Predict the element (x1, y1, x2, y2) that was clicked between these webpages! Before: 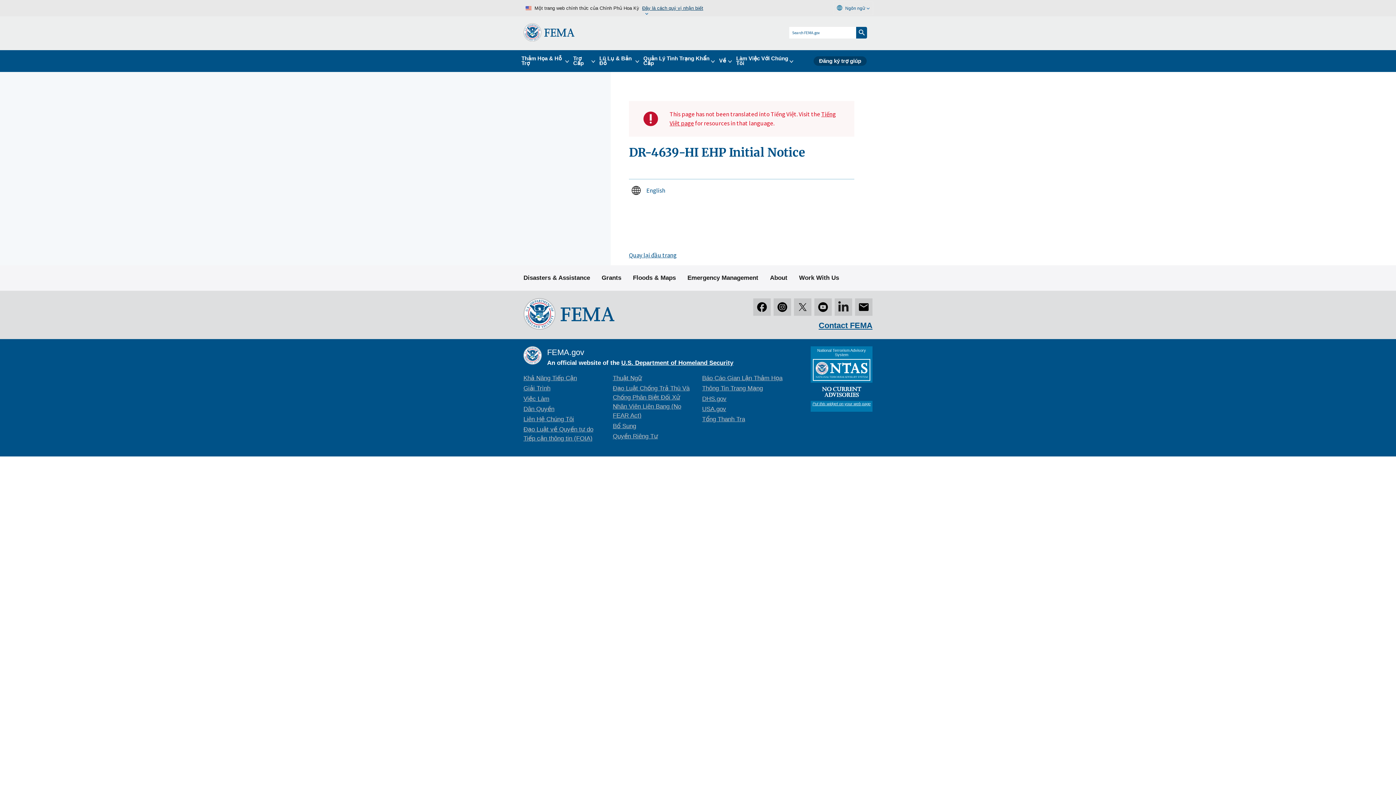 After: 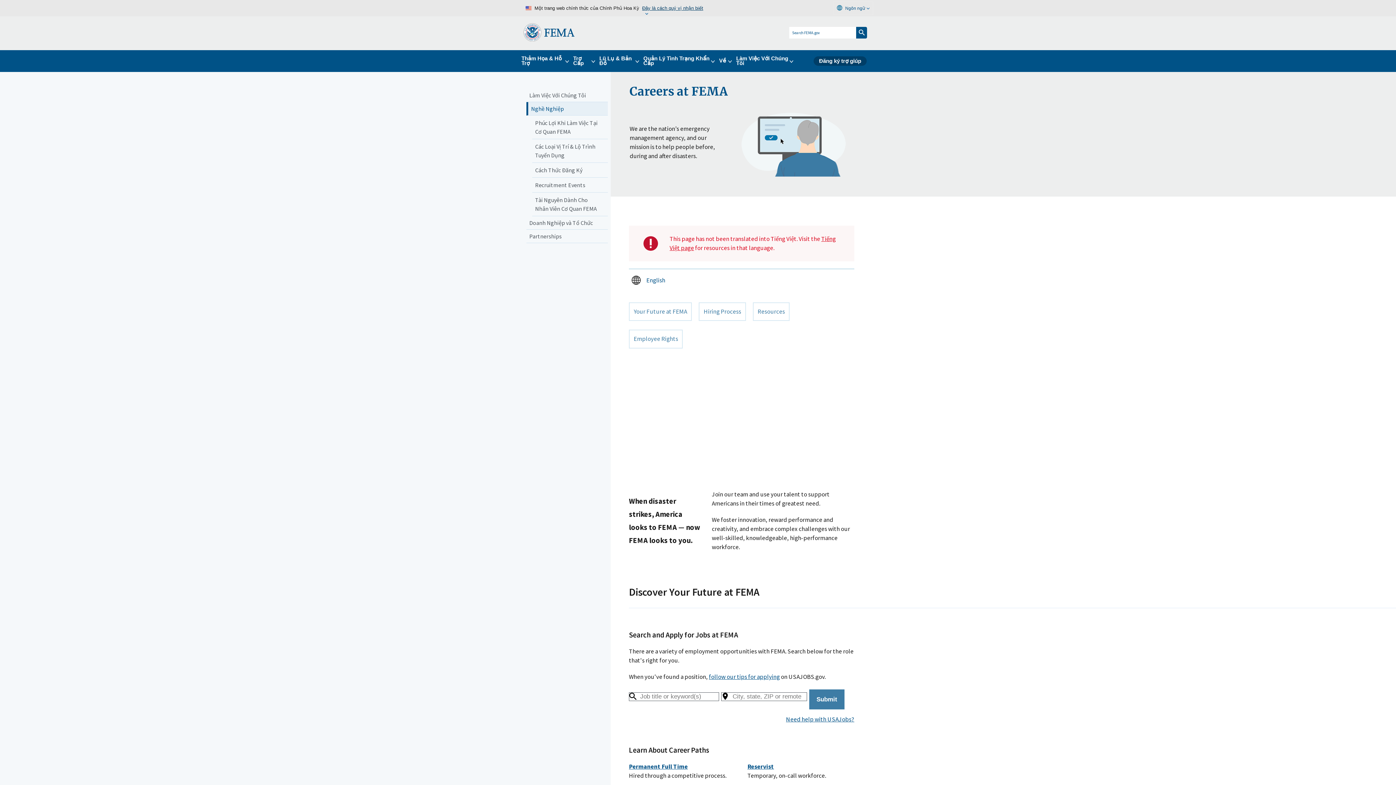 Action: label: Việc Làm bbox: (523, 395, 549, 402)